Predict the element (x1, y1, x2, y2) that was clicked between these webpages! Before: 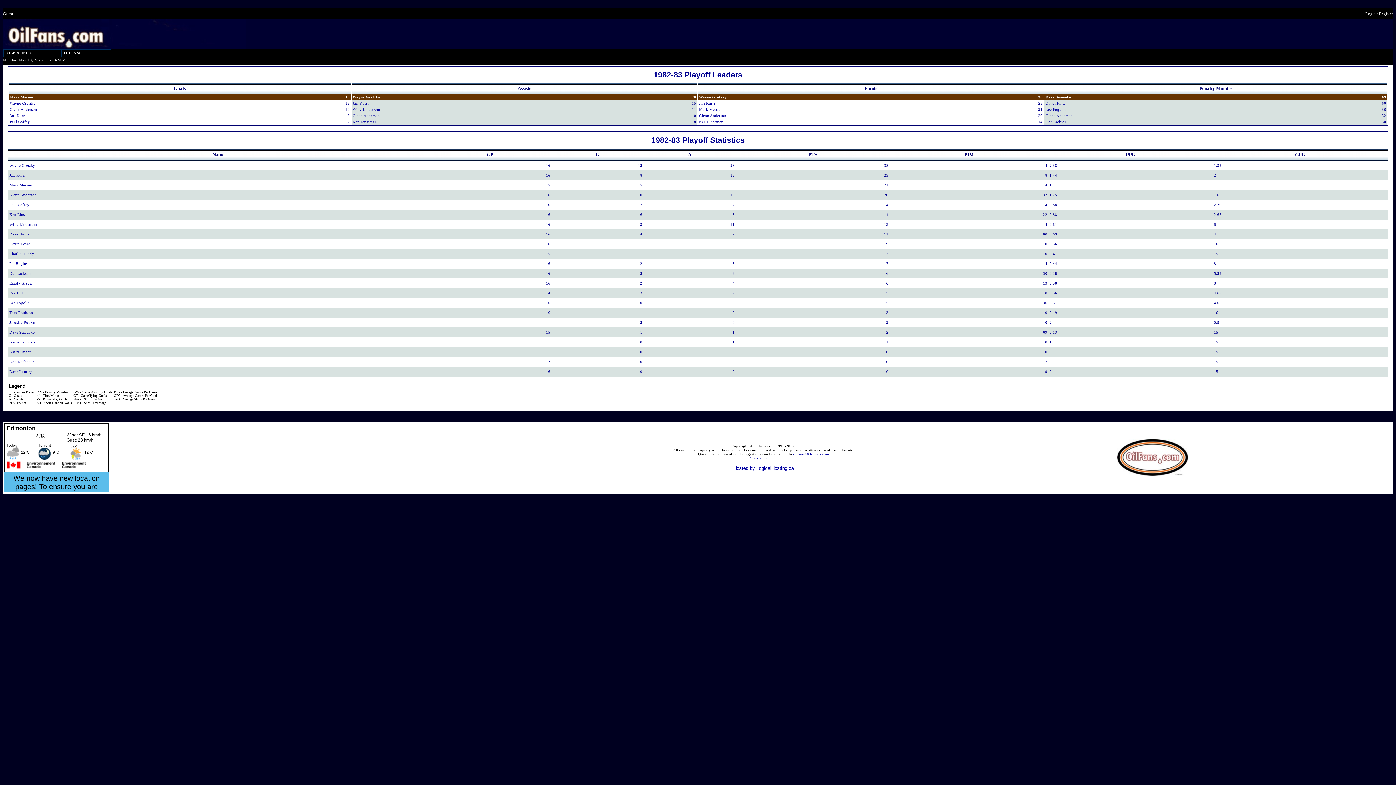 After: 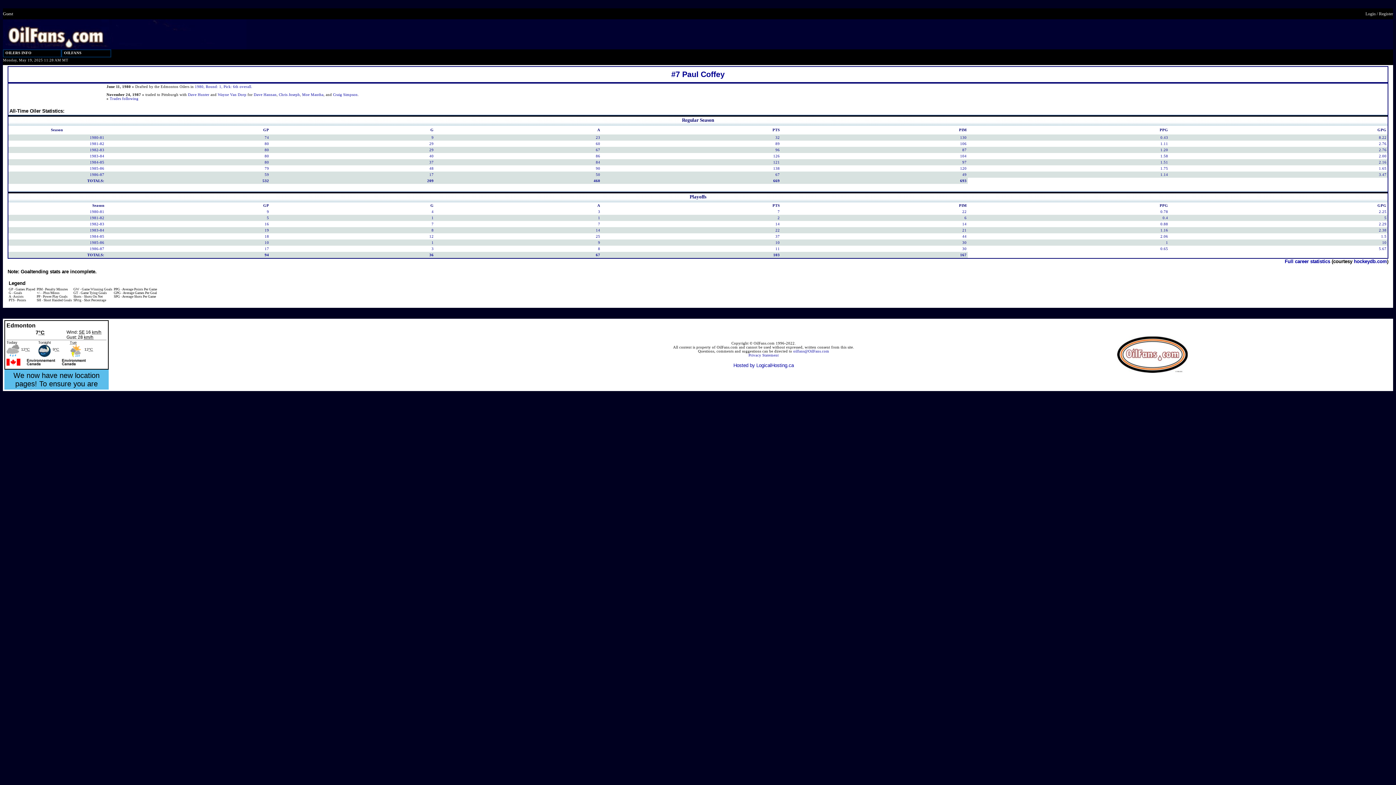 Action: bbox: (9, 120, 29, 124) label: Paul Coffey